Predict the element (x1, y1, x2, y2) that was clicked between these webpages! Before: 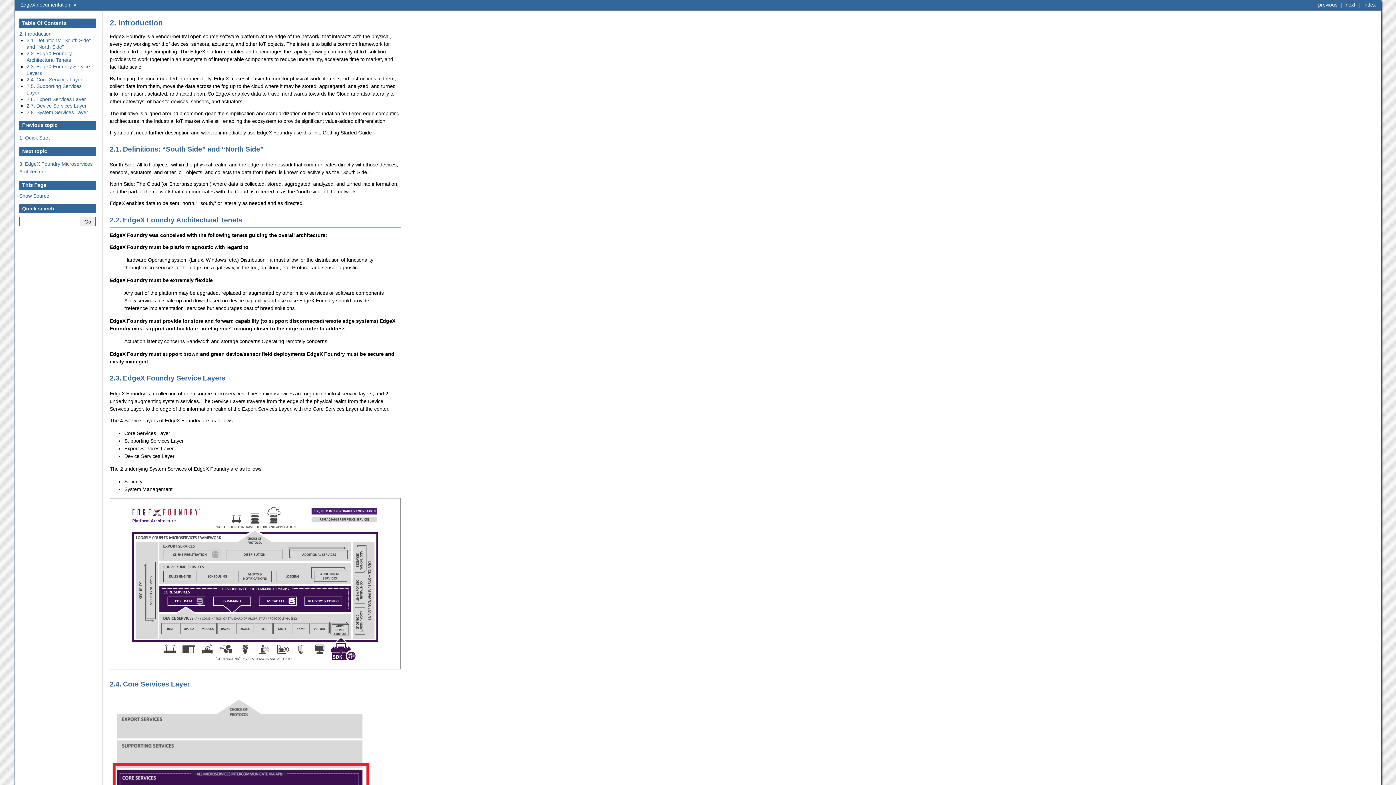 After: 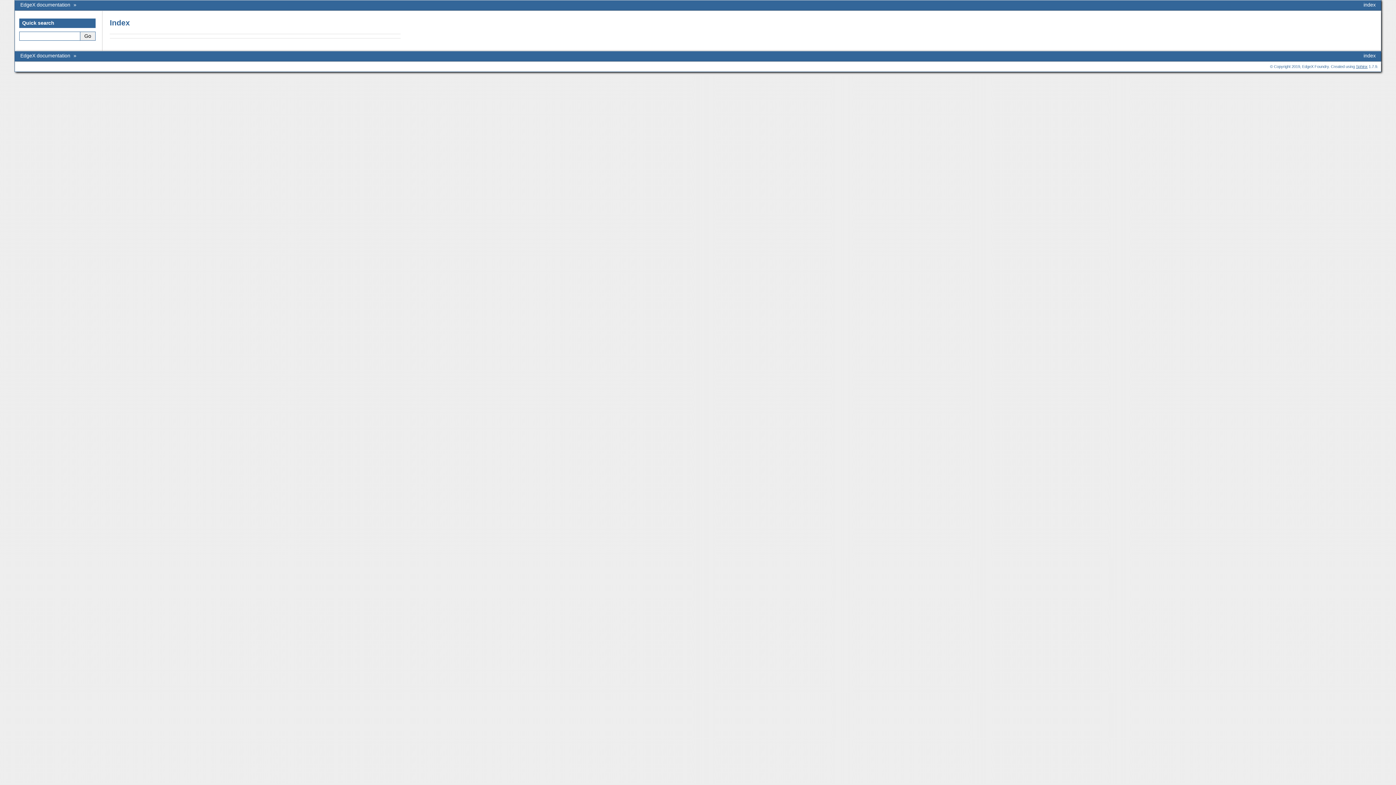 Action: bbox: (1362, 1, 1377, 7) label: index